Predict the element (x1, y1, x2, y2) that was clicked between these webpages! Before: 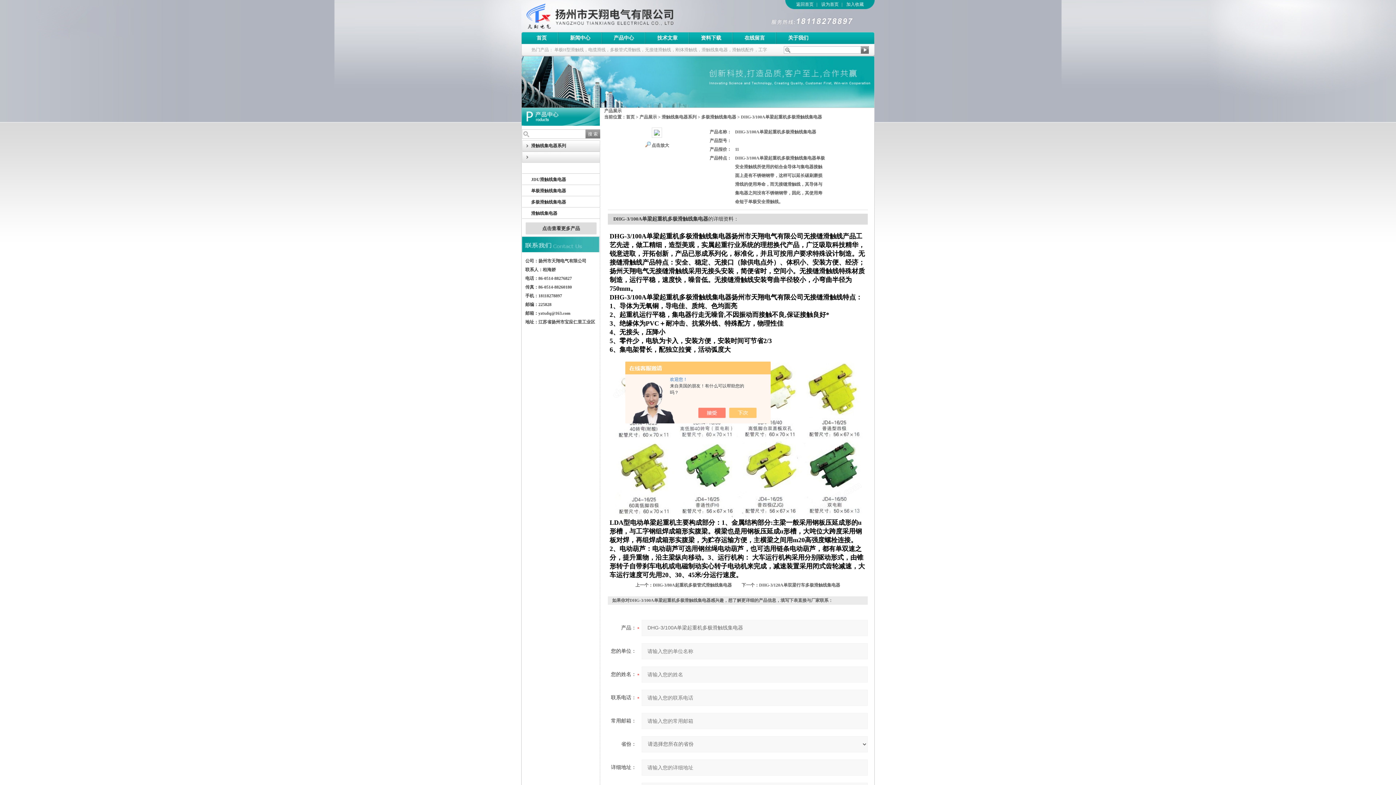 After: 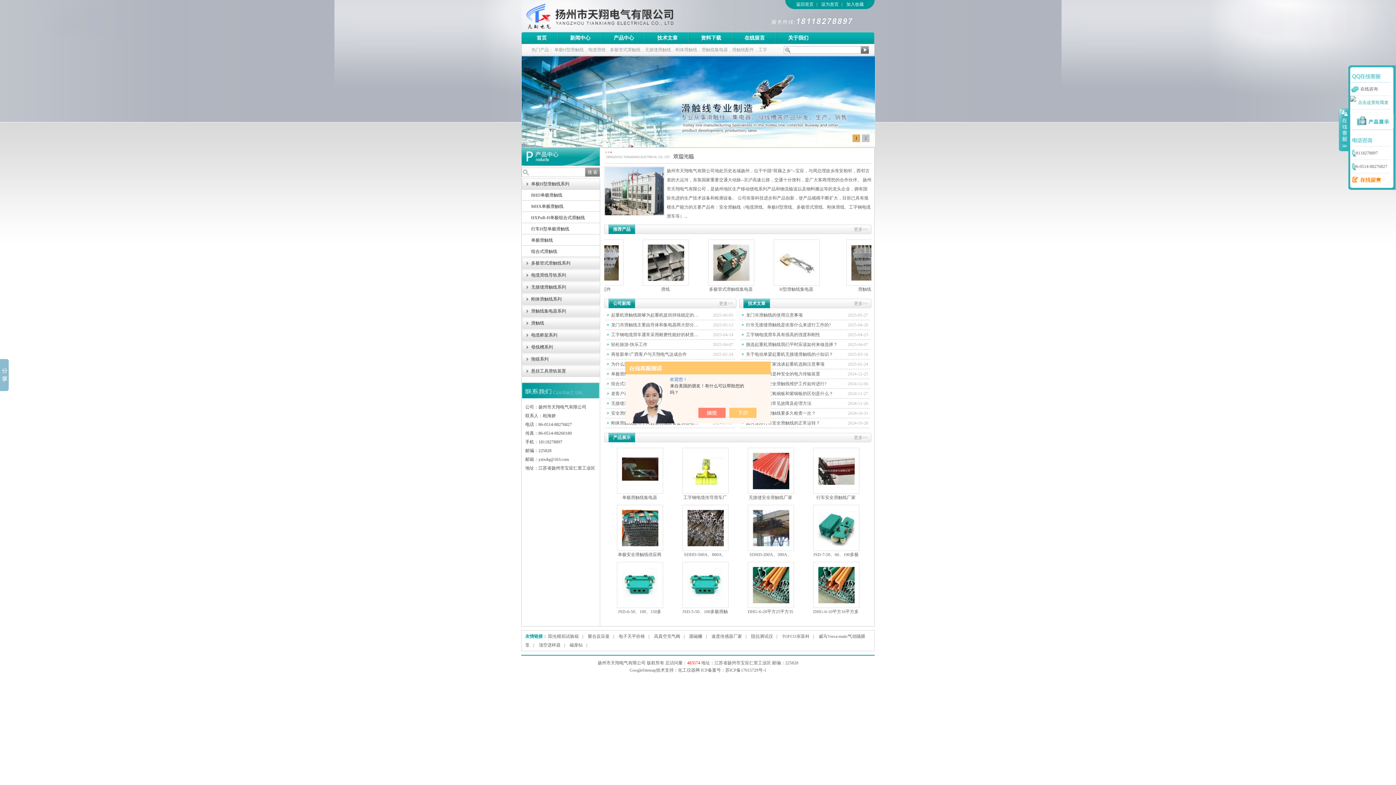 Action: label: 首页 bbox: (525, 32, 558, 44)